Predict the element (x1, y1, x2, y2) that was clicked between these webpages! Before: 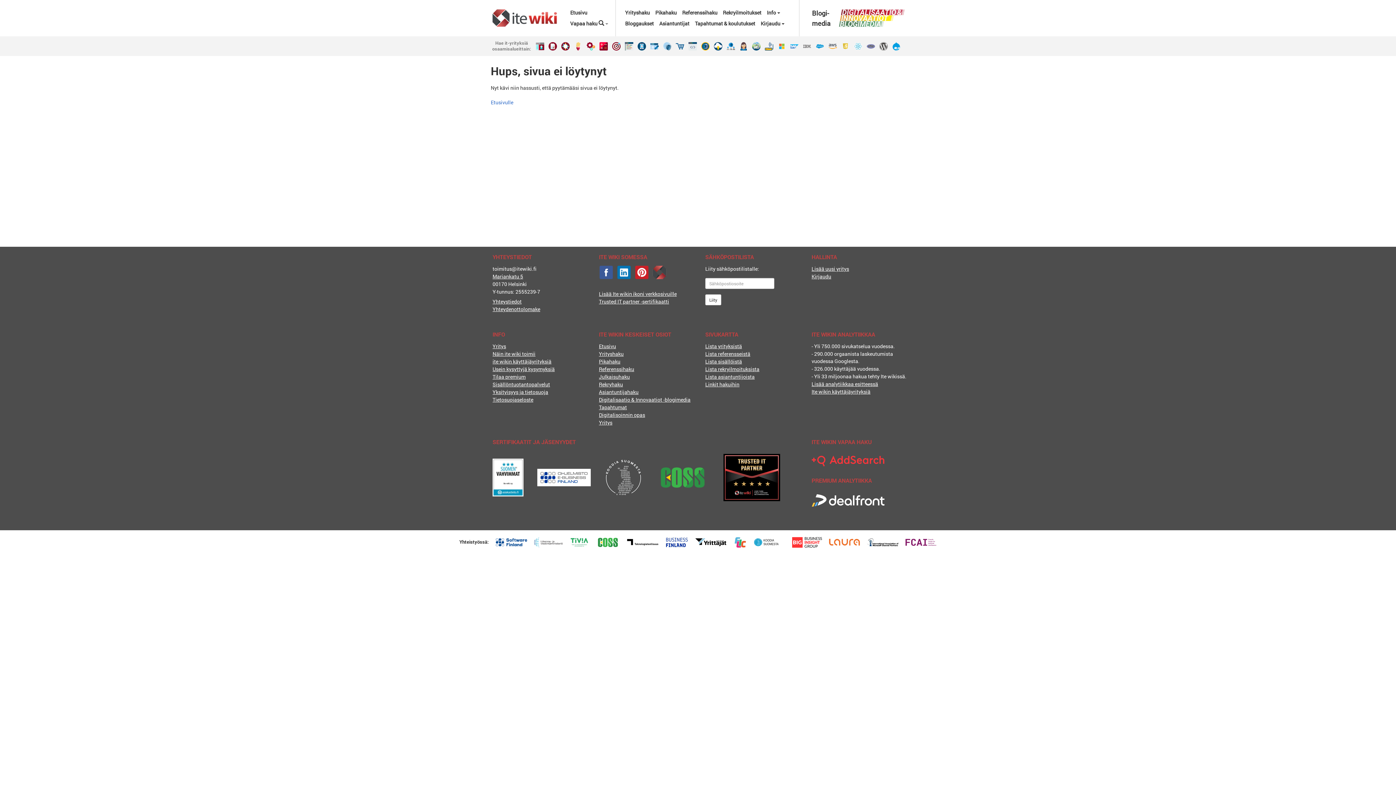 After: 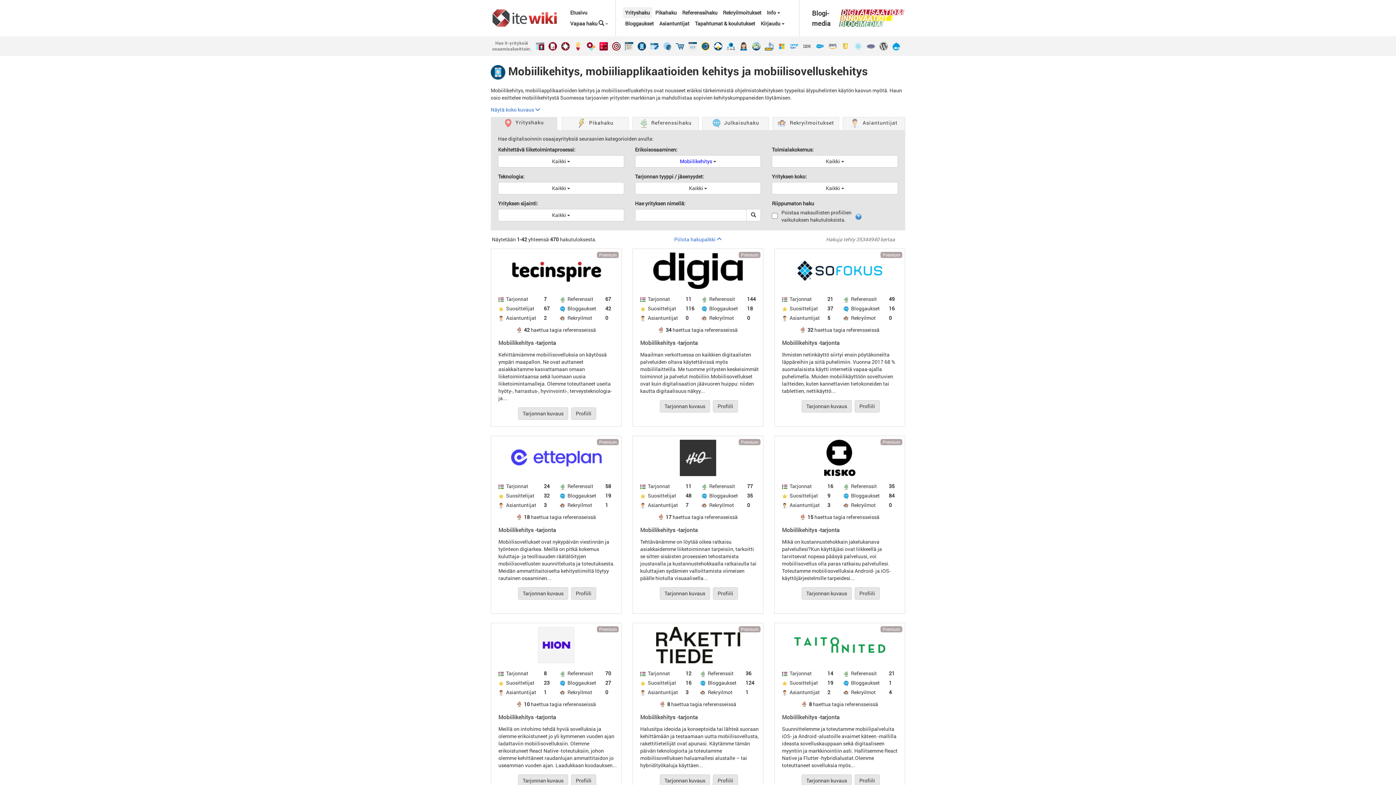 Action: bbox: (637, 45, 649, 52)